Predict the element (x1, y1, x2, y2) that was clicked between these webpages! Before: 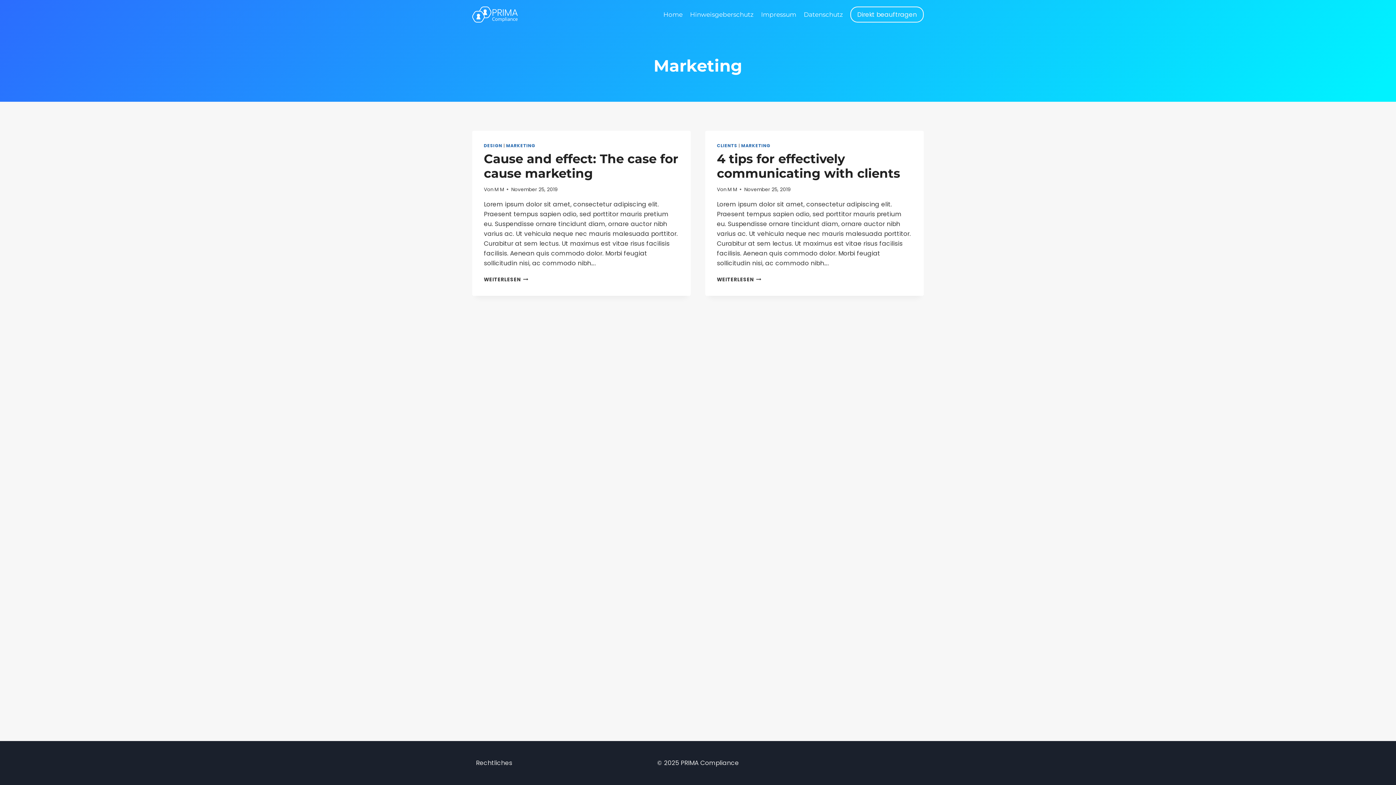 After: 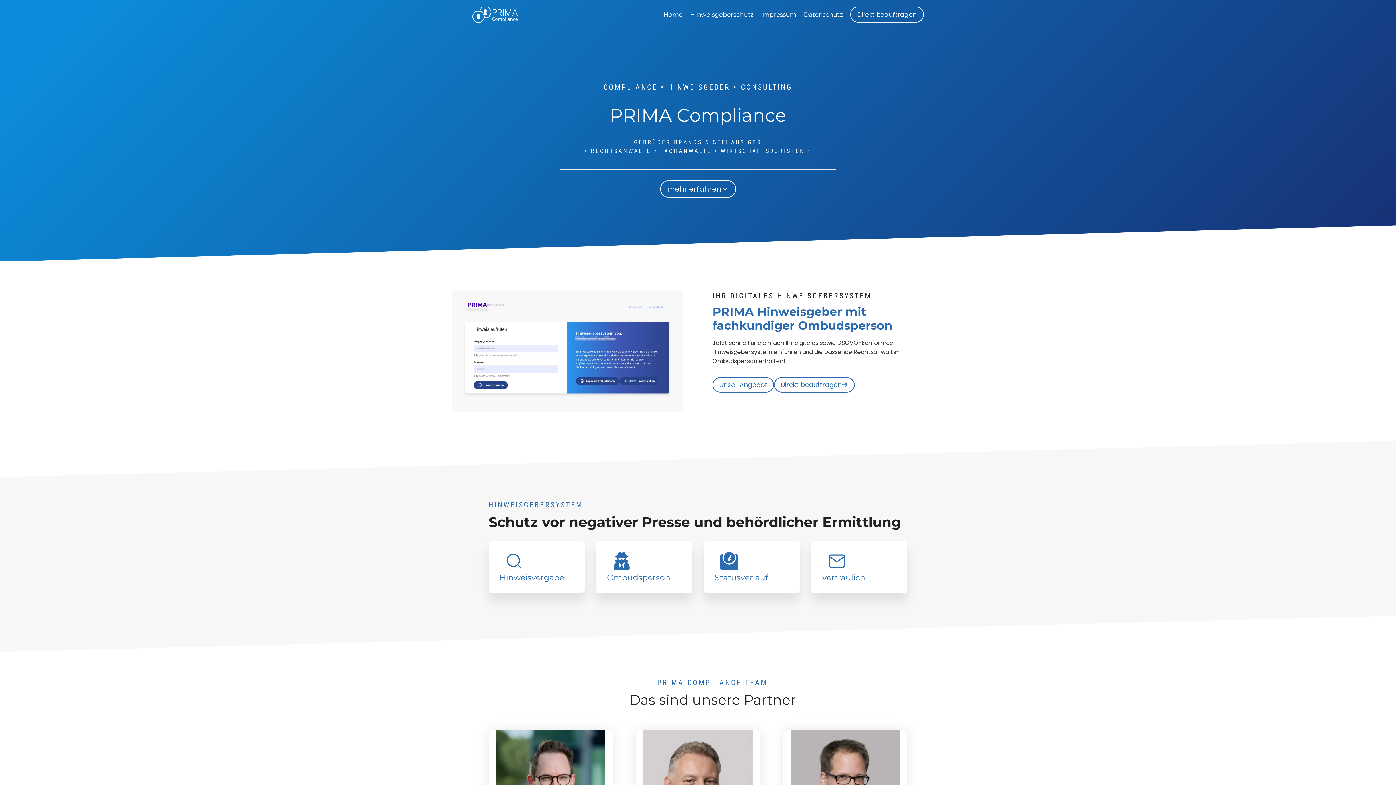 Action: bbox: (472, 6, 517, 22)